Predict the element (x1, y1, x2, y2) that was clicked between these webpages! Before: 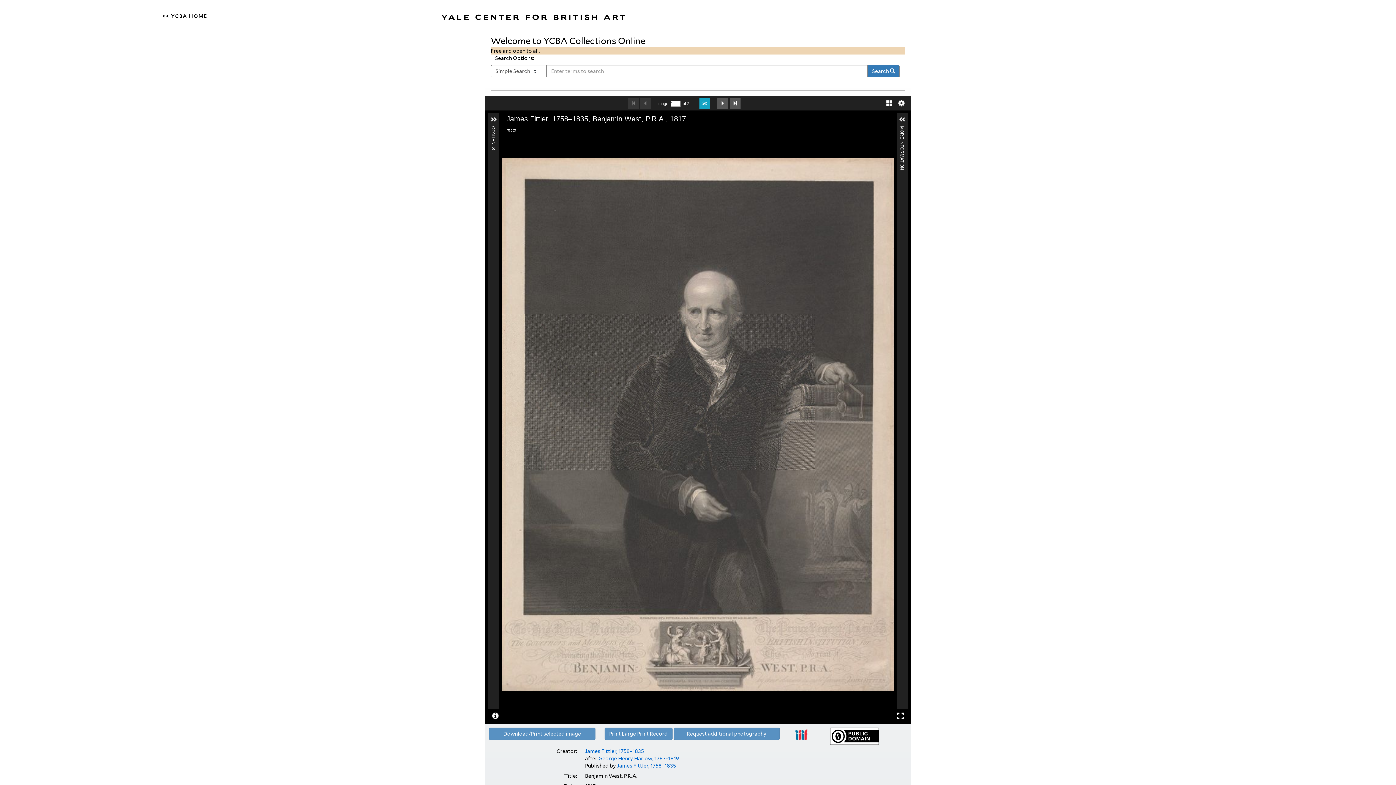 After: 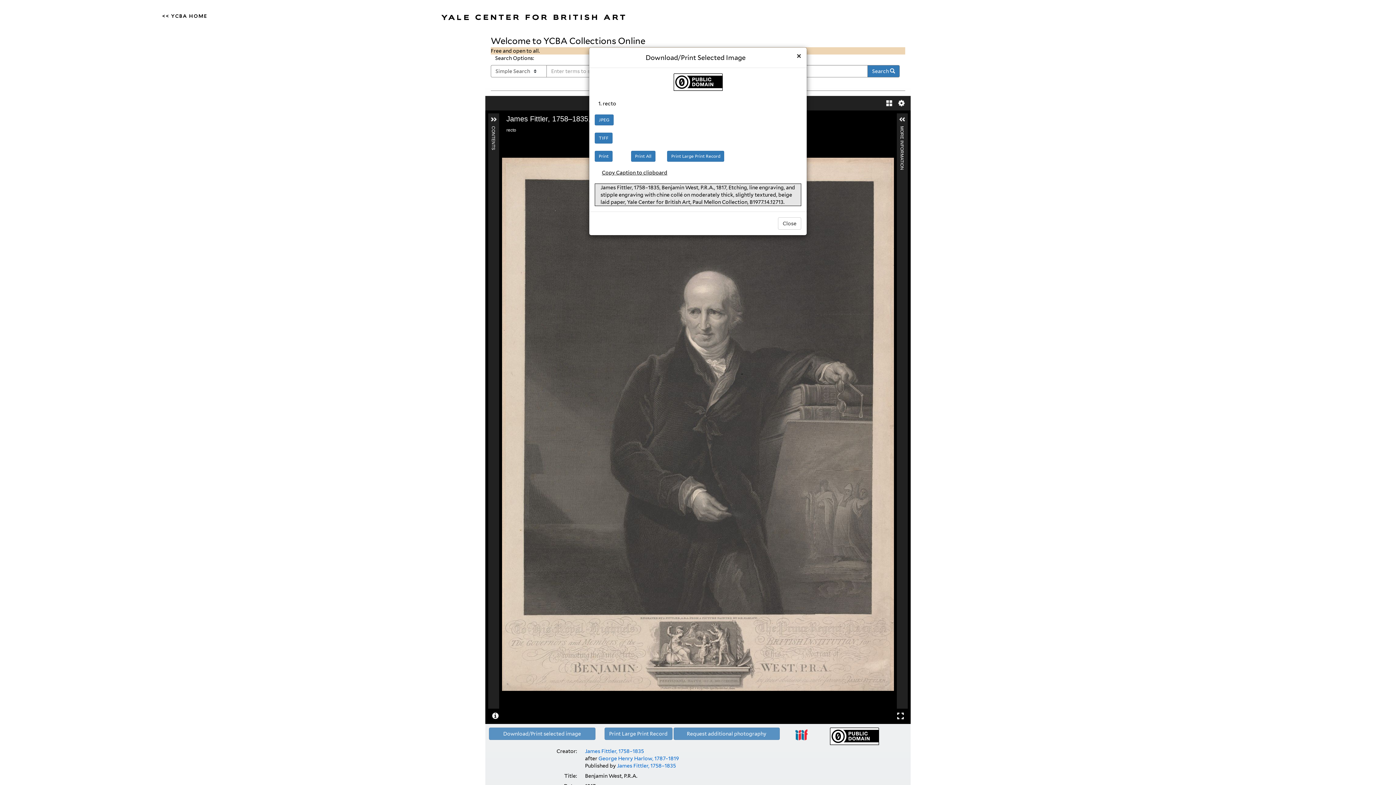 Action: label: Download/Print selected image bbox: (503, 731, 581, 737)